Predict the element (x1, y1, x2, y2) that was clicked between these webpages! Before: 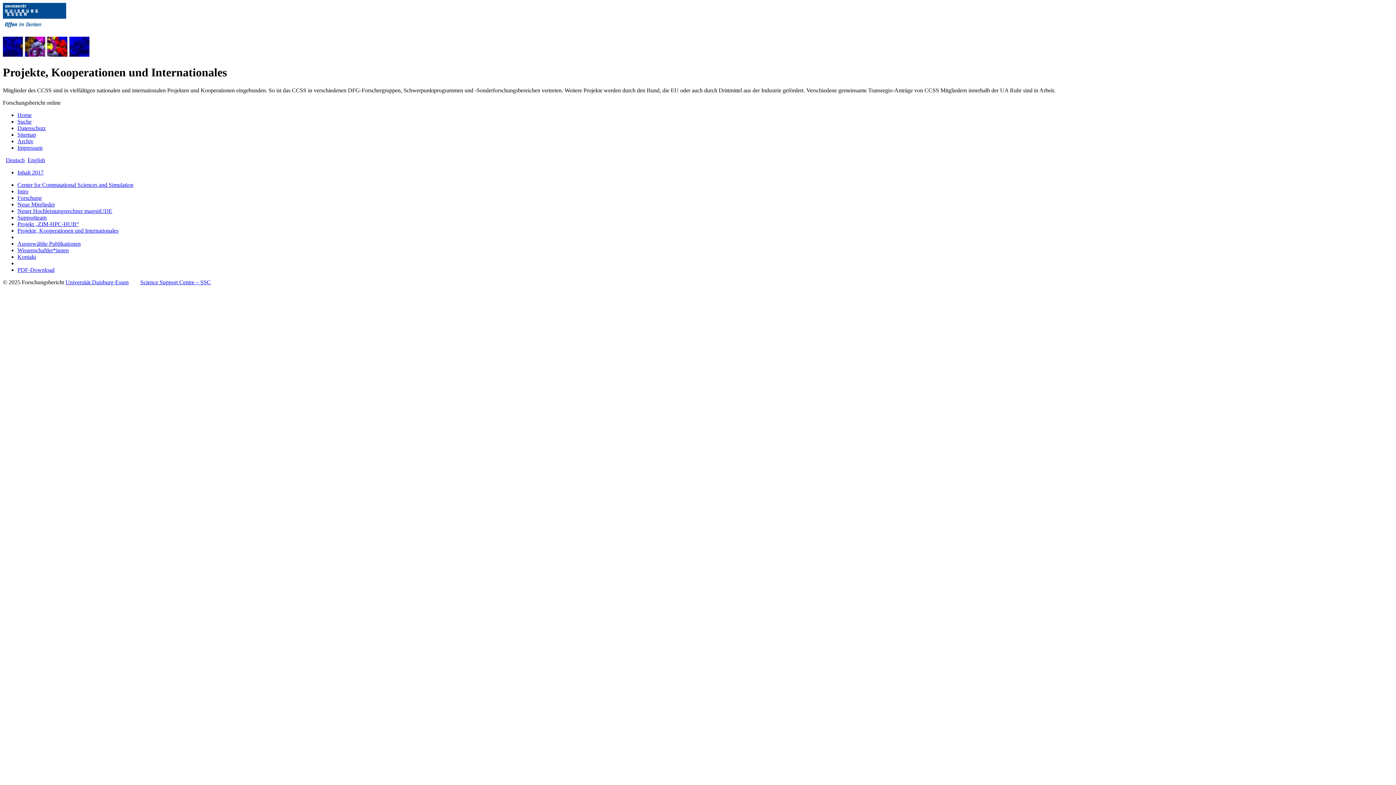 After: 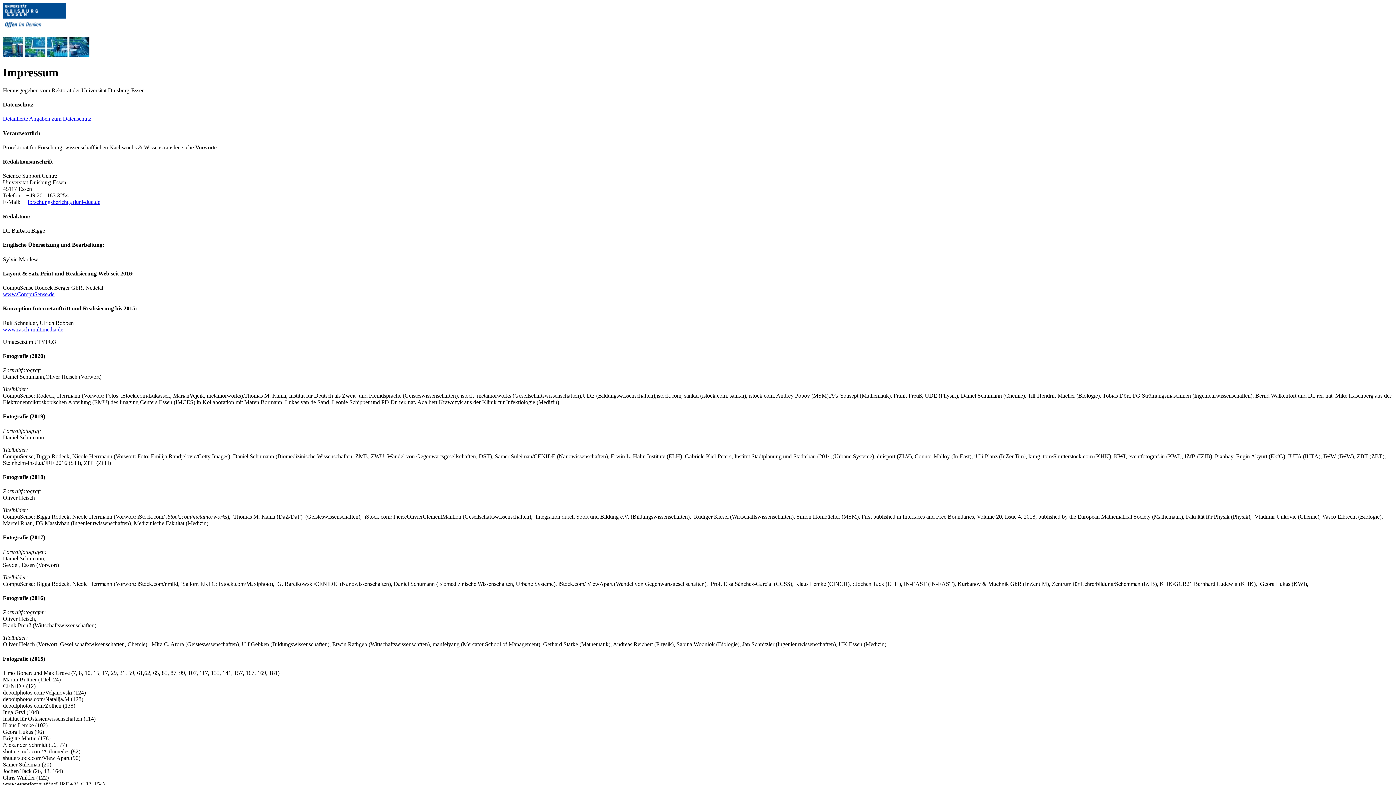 Action: label: Impressum bbox: (17, 144, 42, 150)